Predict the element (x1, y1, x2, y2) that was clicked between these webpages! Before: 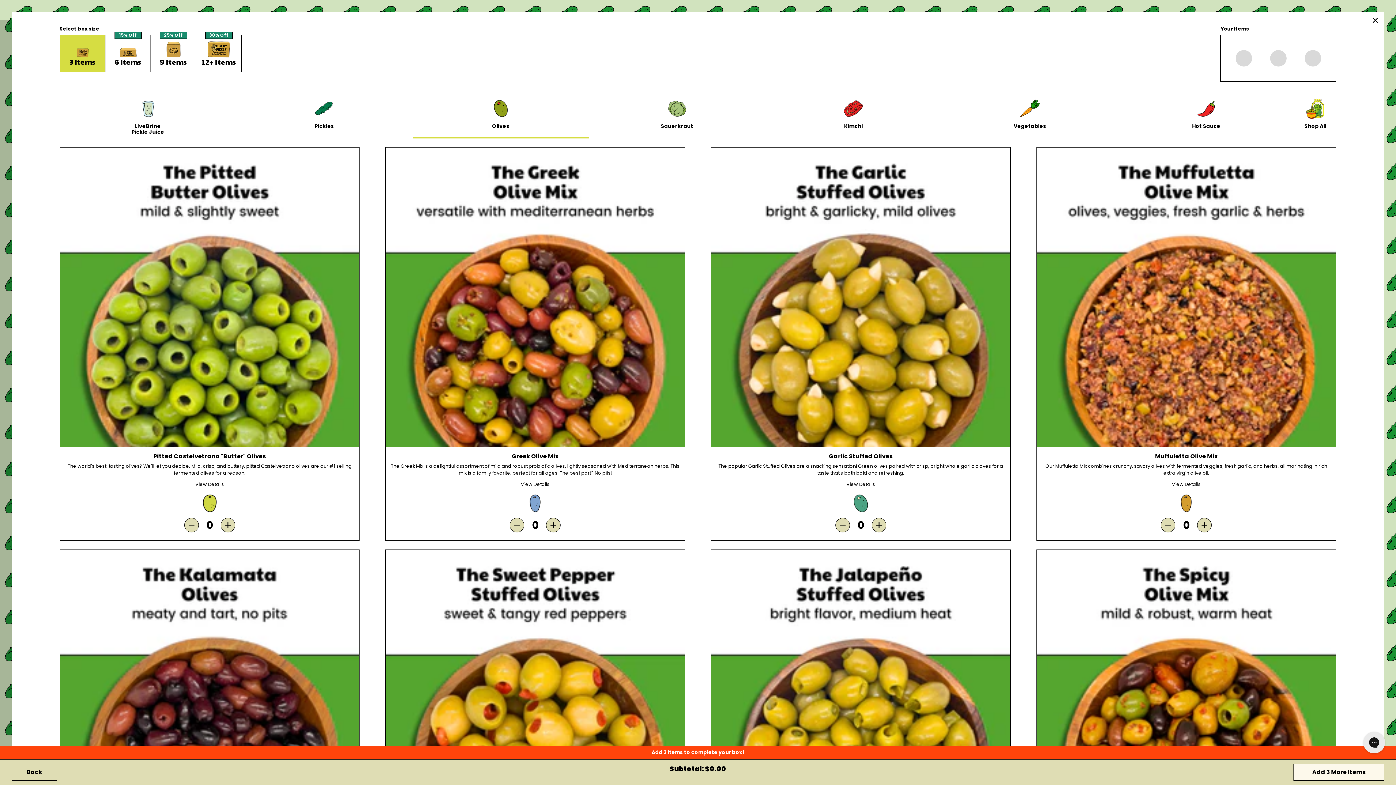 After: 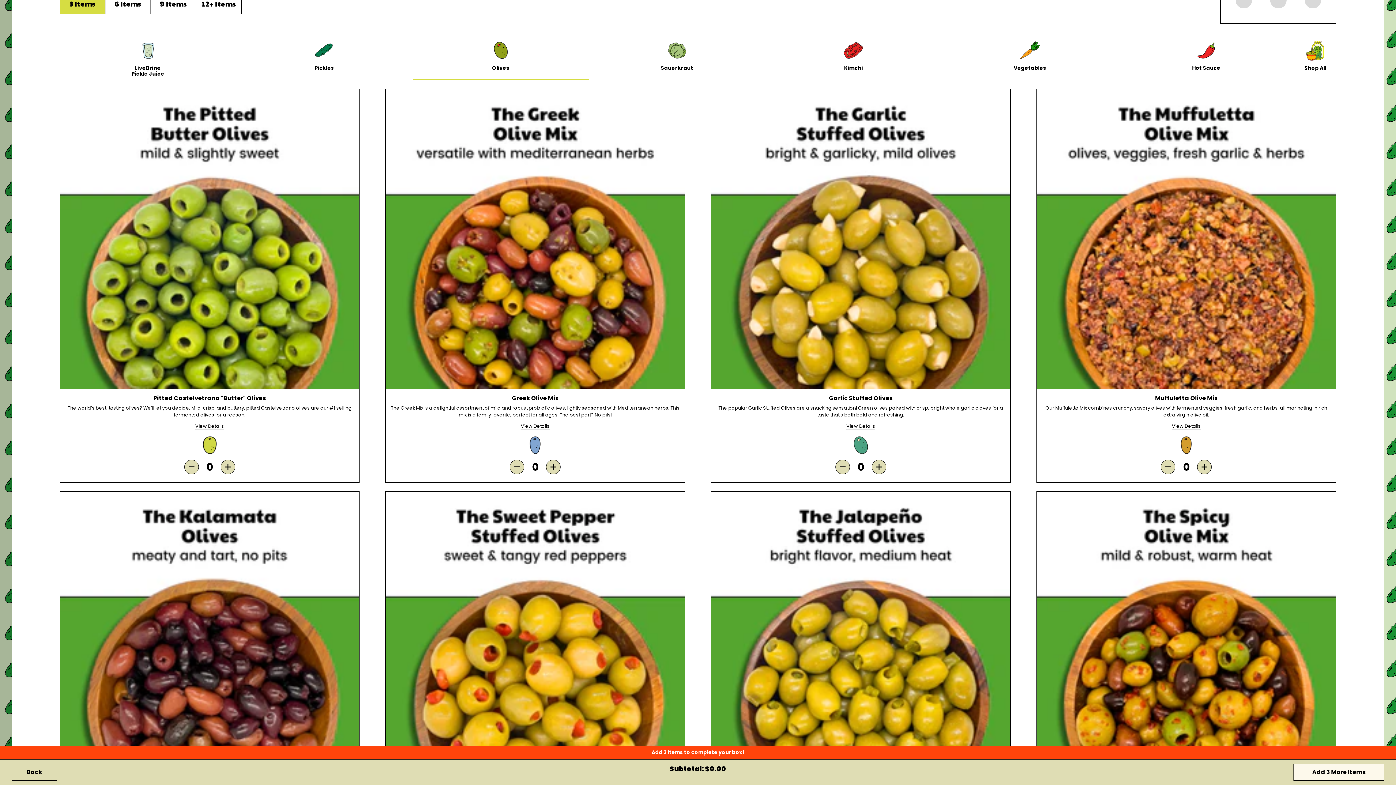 Action: label: Kalamata Olives bbox: (60, 550, 359, 849)